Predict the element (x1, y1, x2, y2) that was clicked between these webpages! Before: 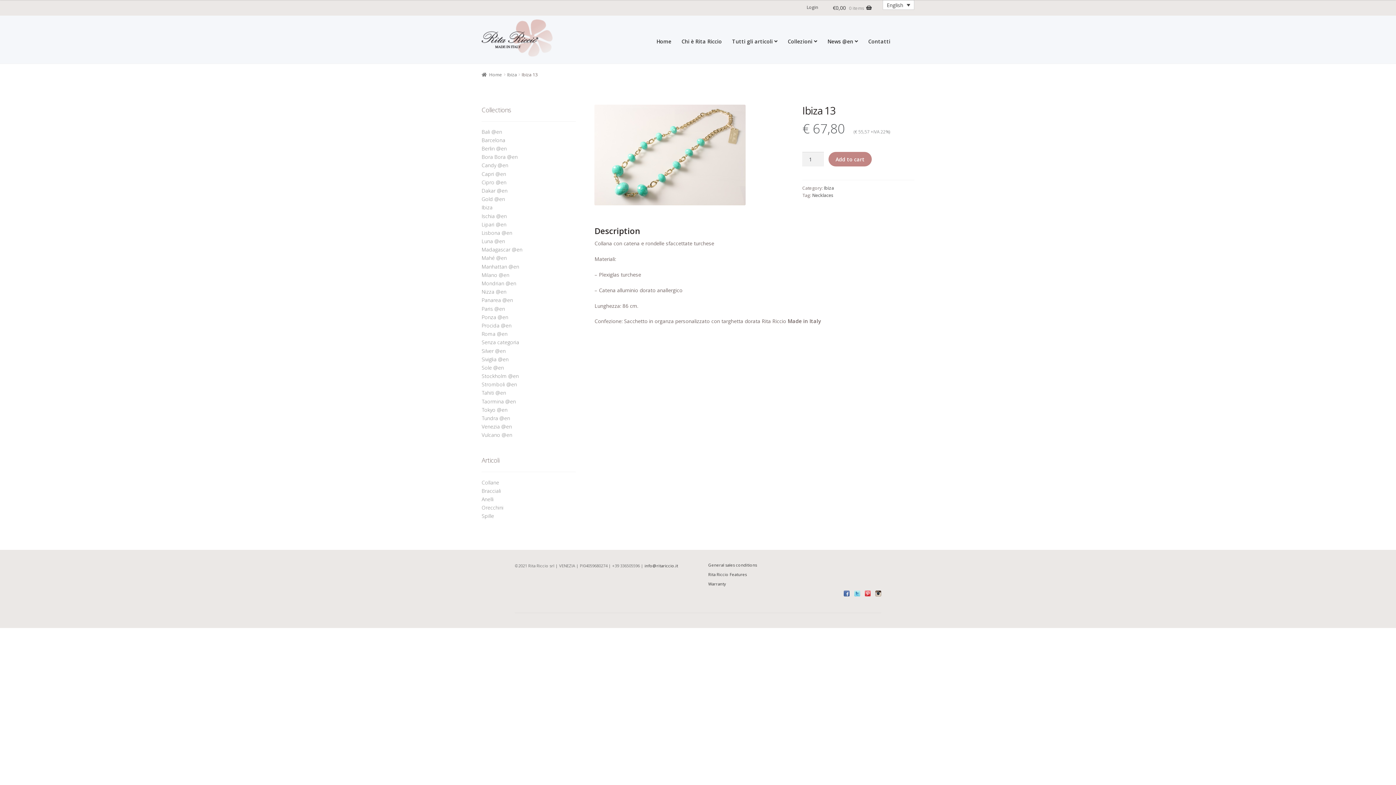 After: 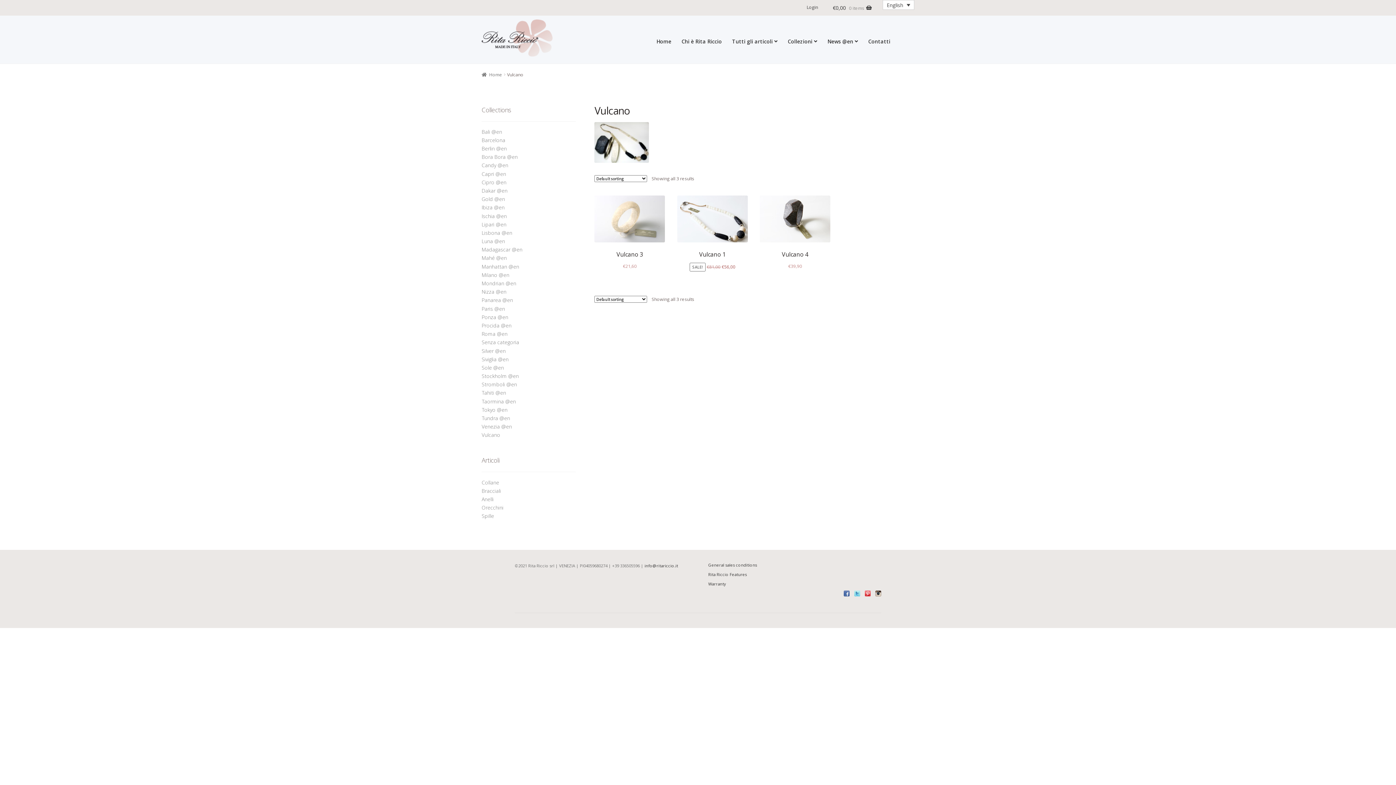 Action: label: Vulcano @en bbox: (481, 431, 512, 438)